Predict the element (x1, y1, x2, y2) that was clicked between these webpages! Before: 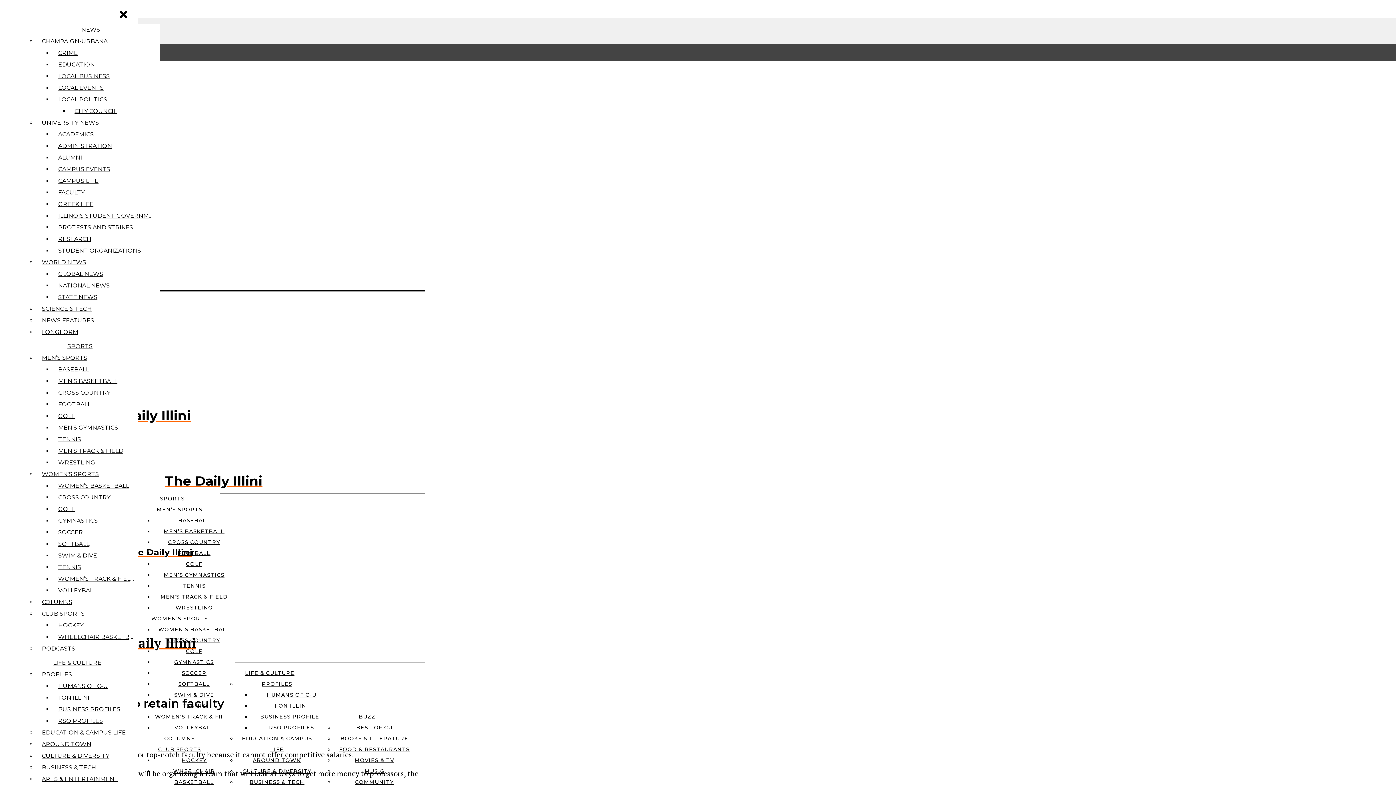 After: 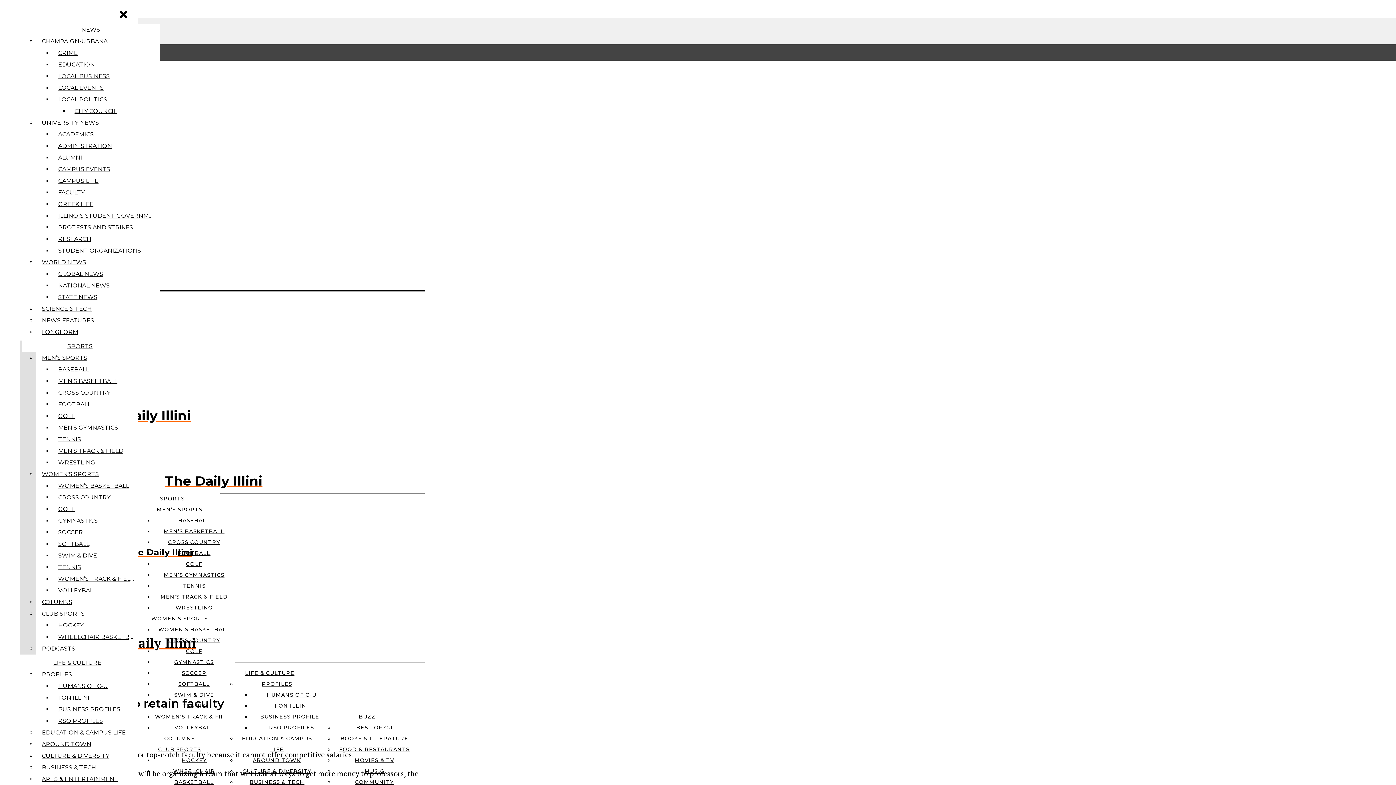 Action: label: GYMNASTICS bbox: (54, 515, 138, 526)